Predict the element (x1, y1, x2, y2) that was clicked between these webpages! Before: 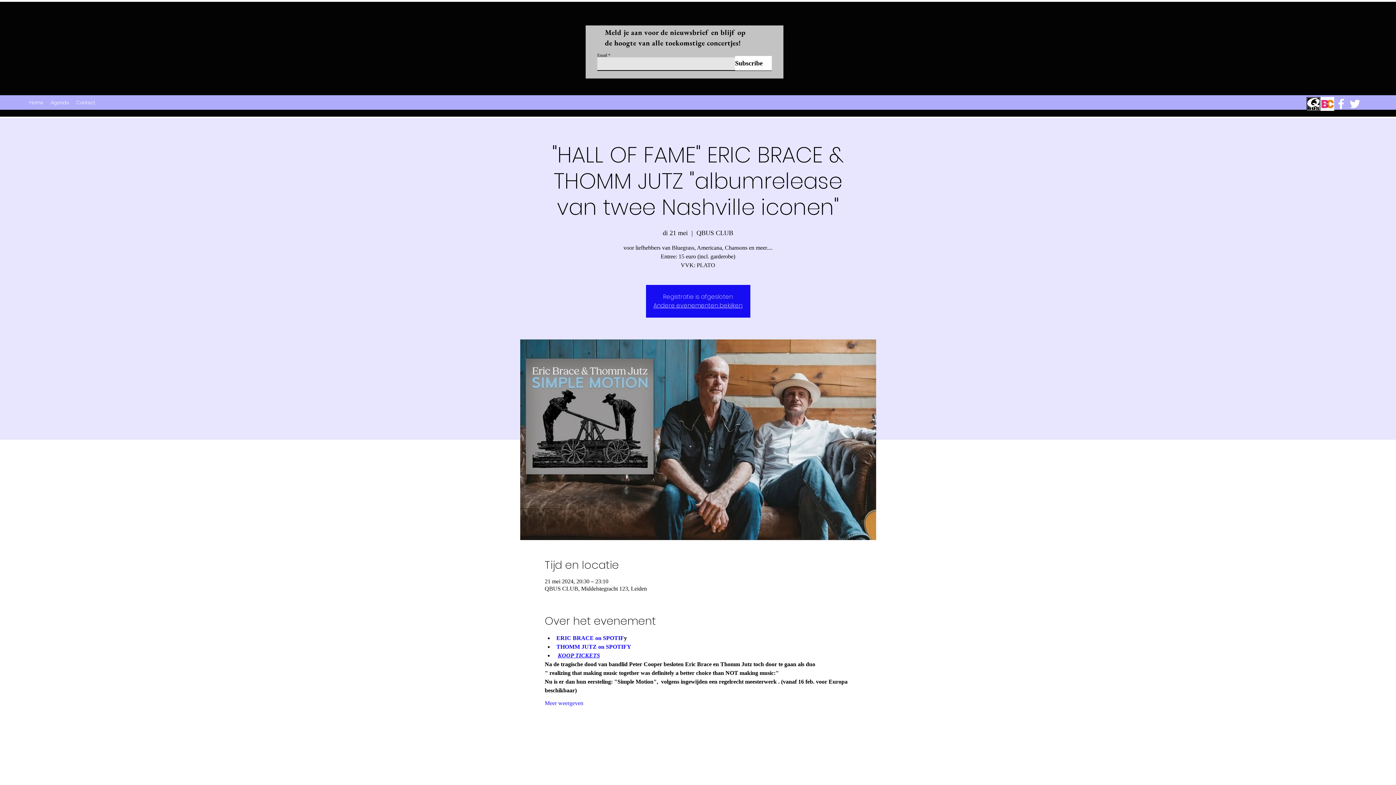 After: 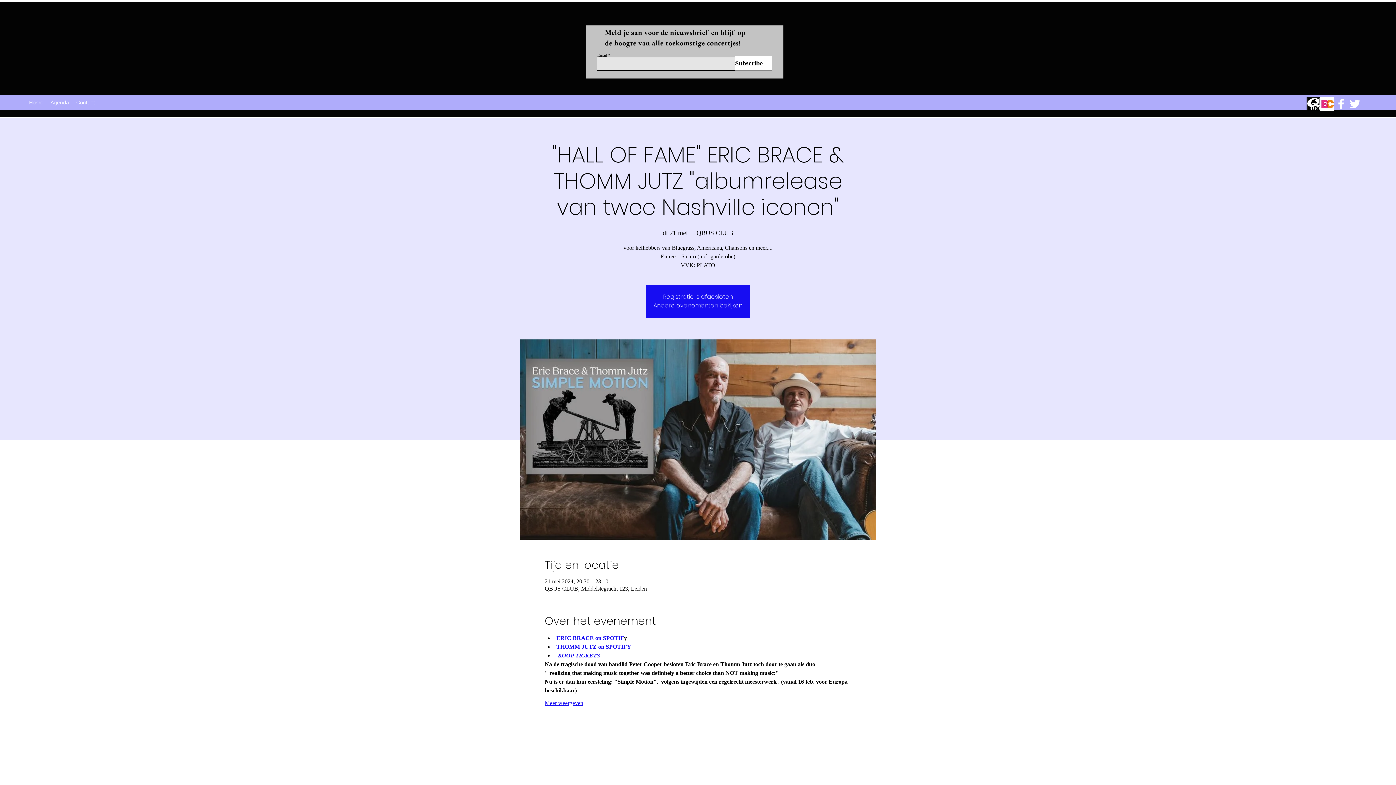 Action: label: Meer weergeven bbox: (544, 699, 583, 707)